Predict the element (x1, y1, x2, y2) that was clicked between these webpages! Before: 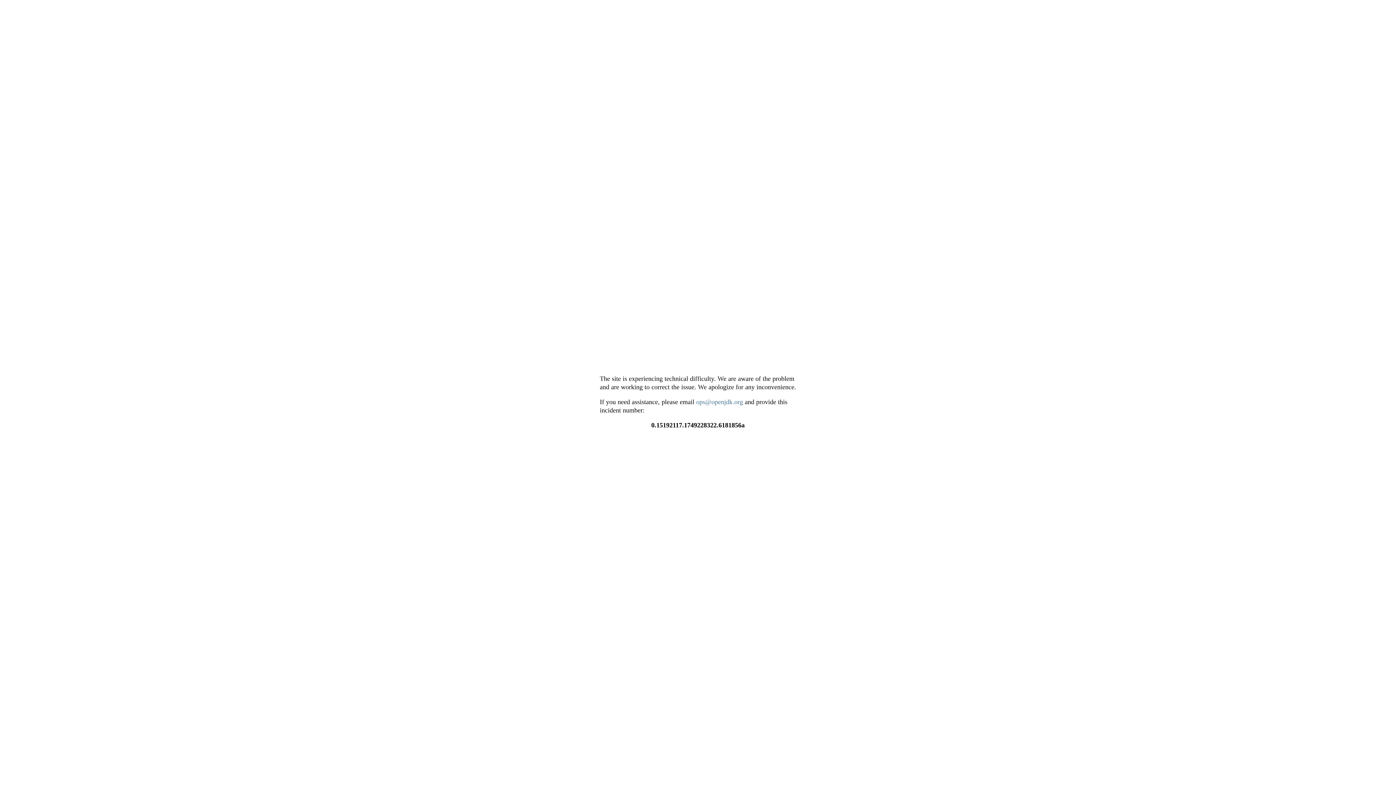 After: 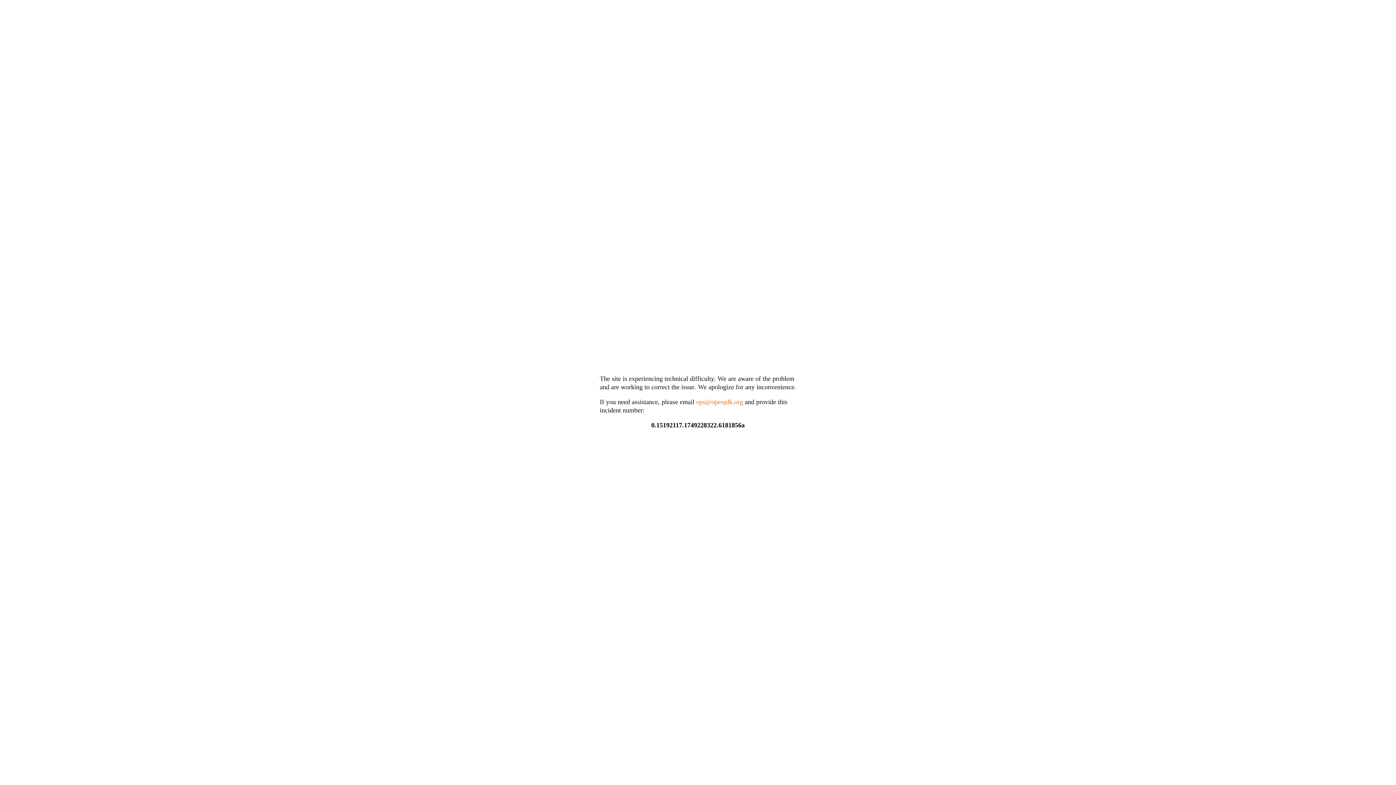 Action: label: ops@openjdk.org bbox: (696, 398, 743, 405)